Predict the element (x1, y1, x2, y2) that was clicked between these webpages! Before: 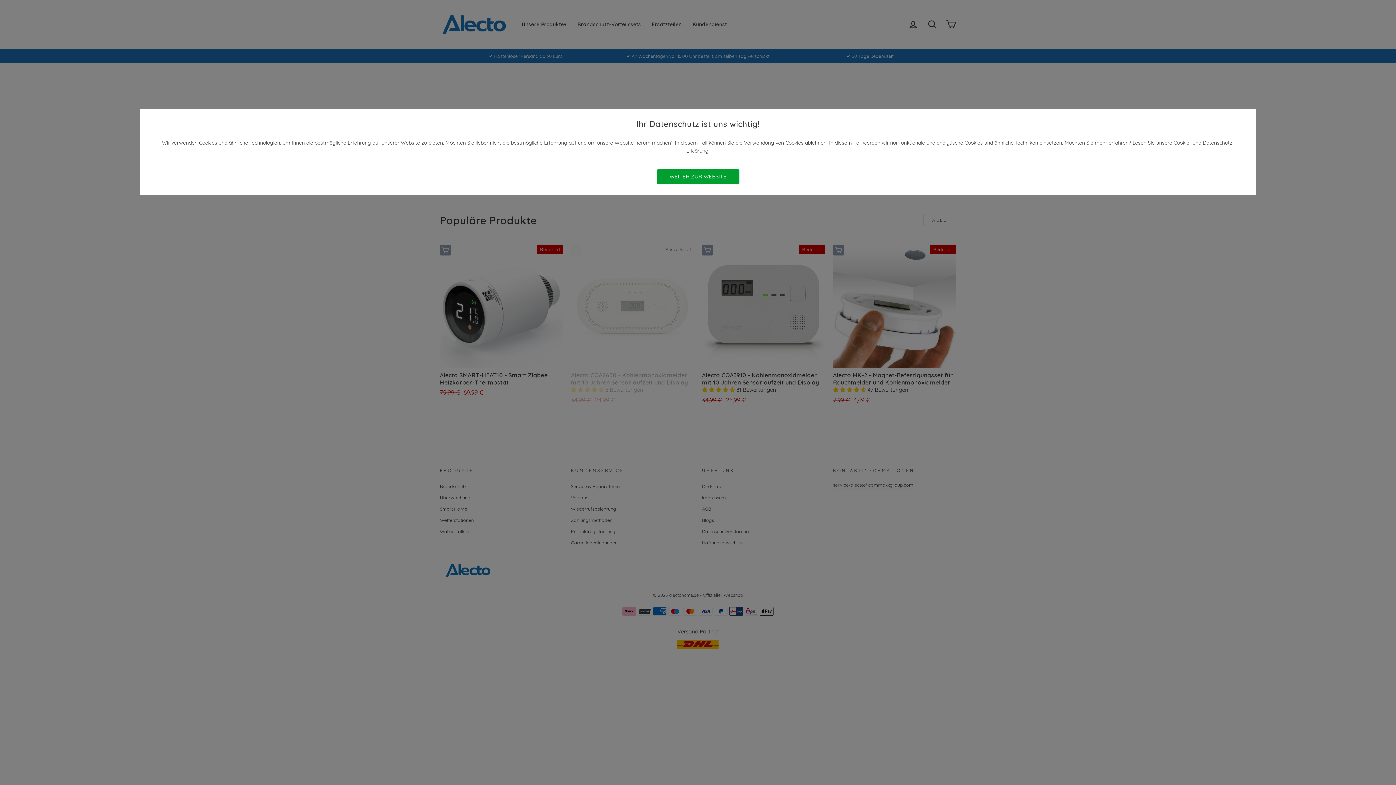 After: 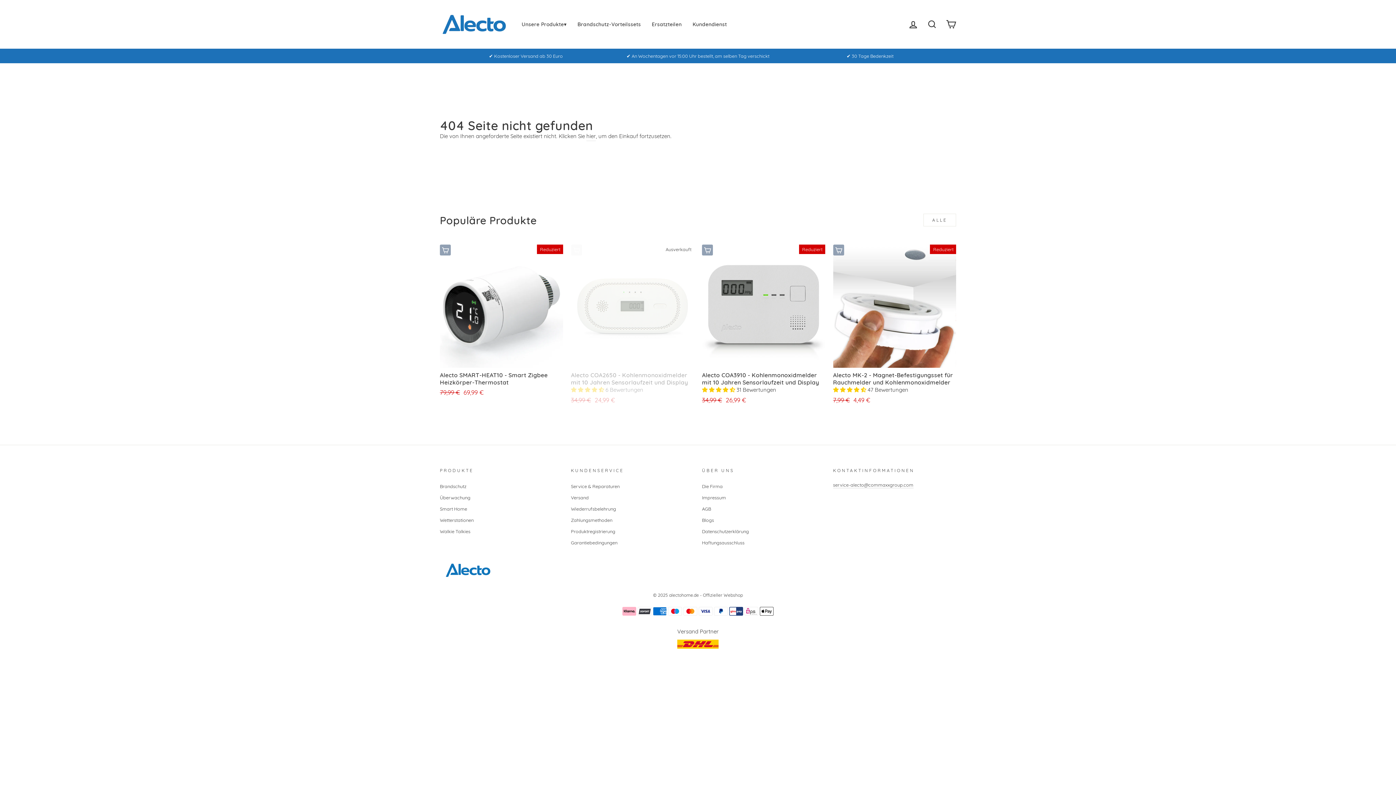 Action: label: ablehnen bbox: (805, 139, 826, 146)